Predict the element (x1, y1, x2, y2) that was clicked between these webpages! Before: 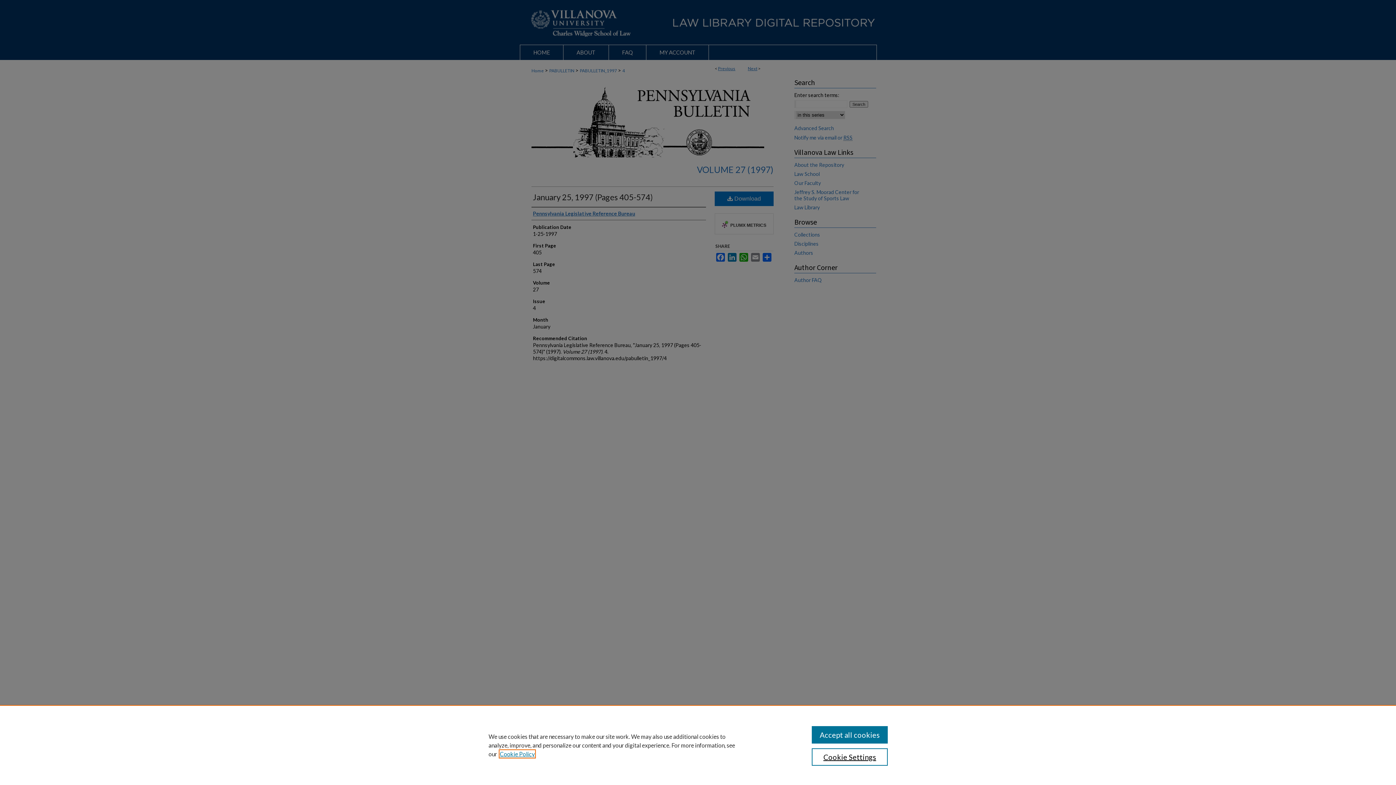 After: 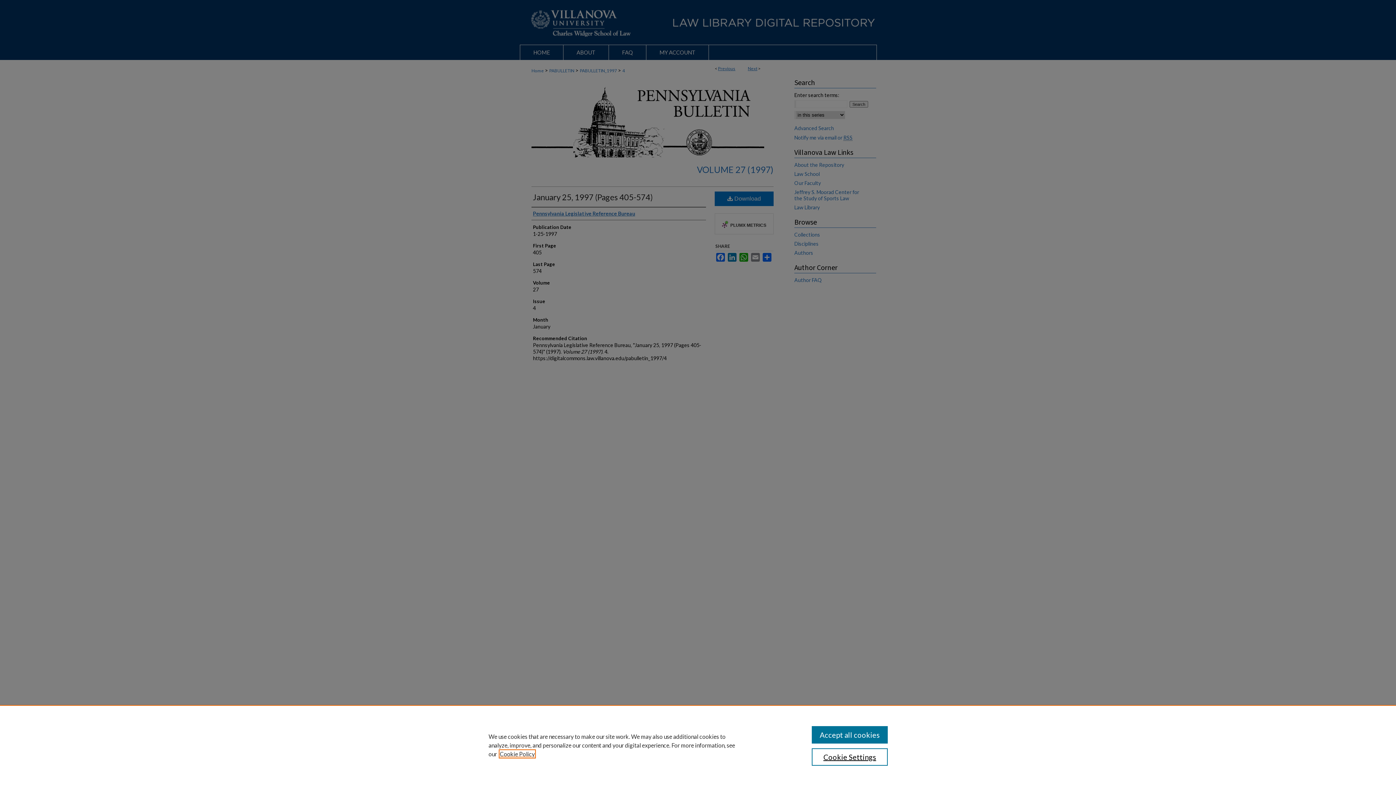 Action: bbox: (500, 750, 534, 757) label: , opens in a new tab